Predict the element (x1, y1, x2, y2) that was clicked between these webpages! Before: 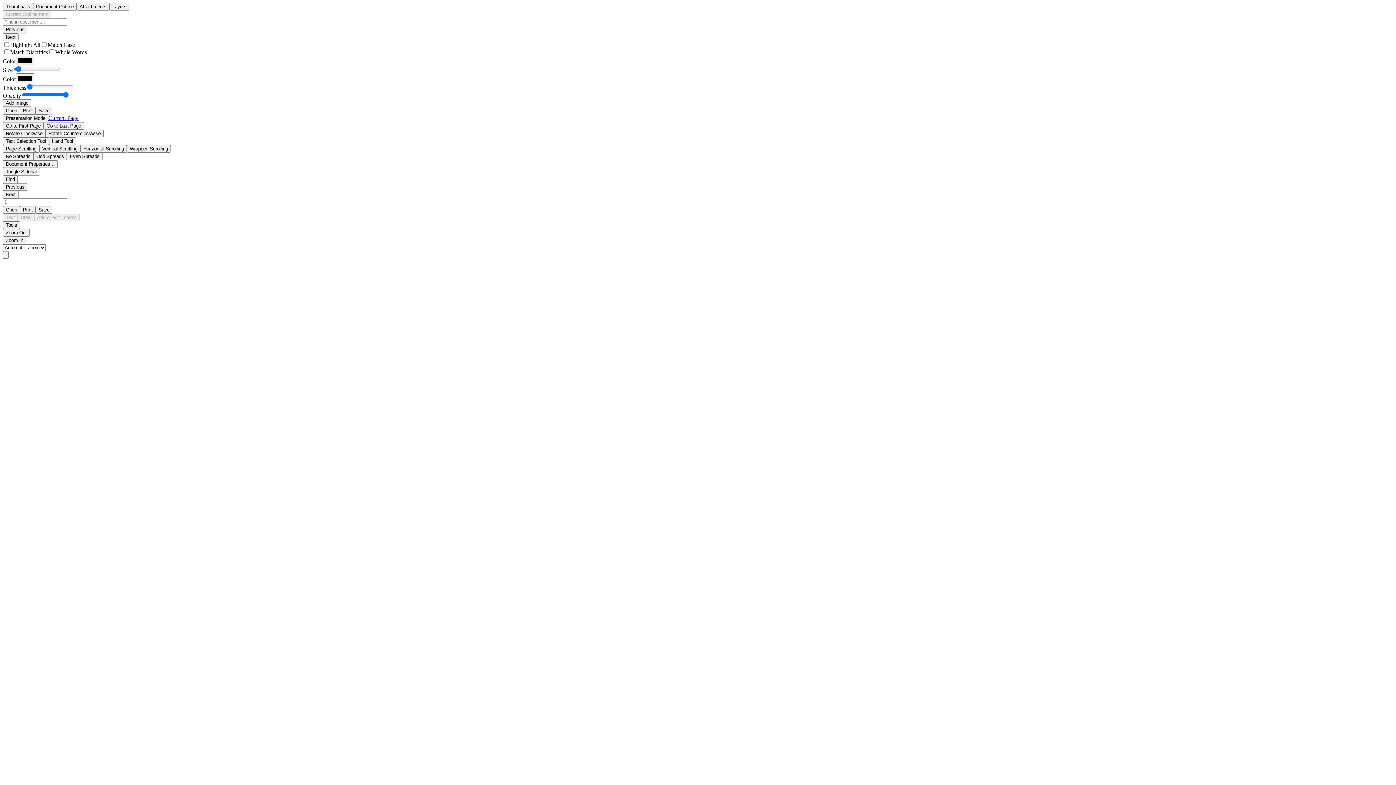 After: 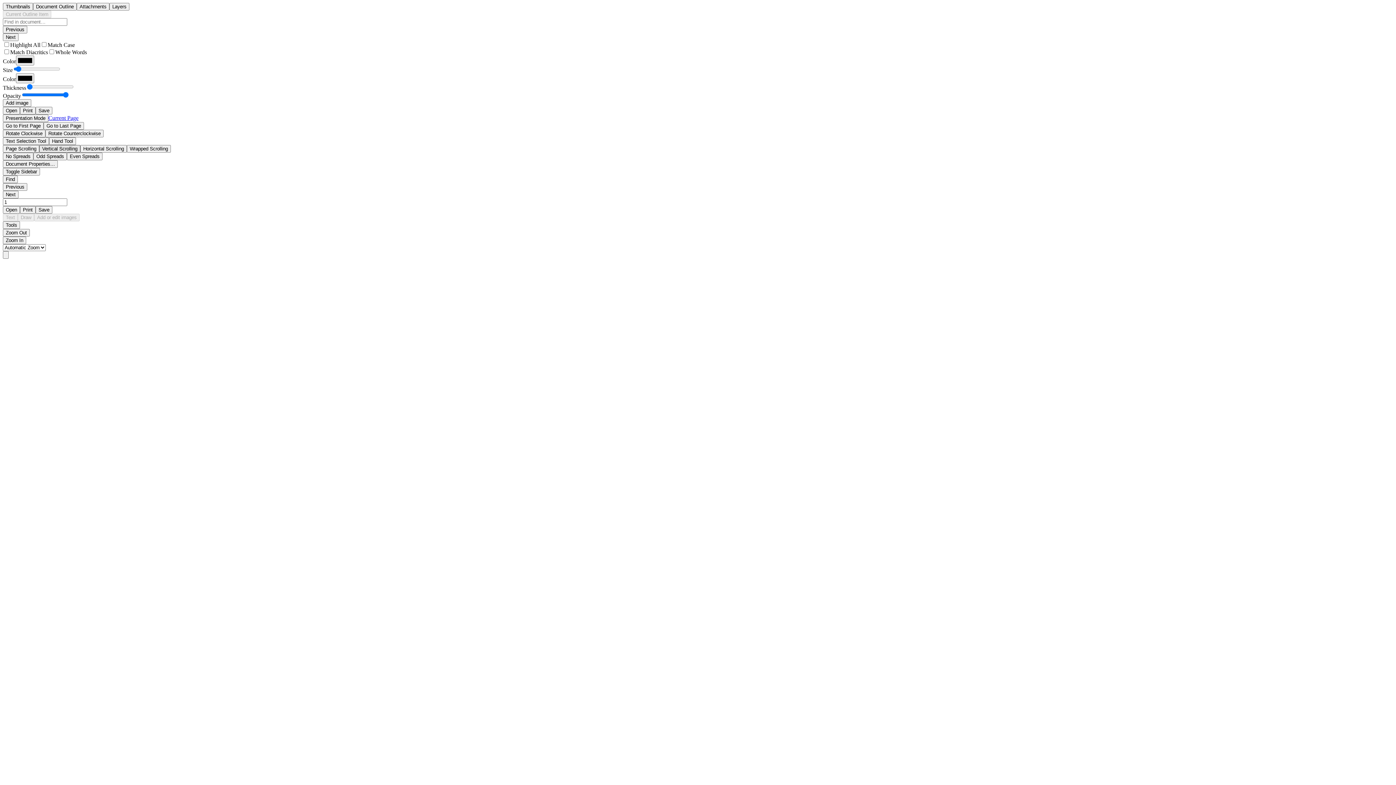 Action: bbox: (39, 145, 80, 152) label: Vertical Scrolling